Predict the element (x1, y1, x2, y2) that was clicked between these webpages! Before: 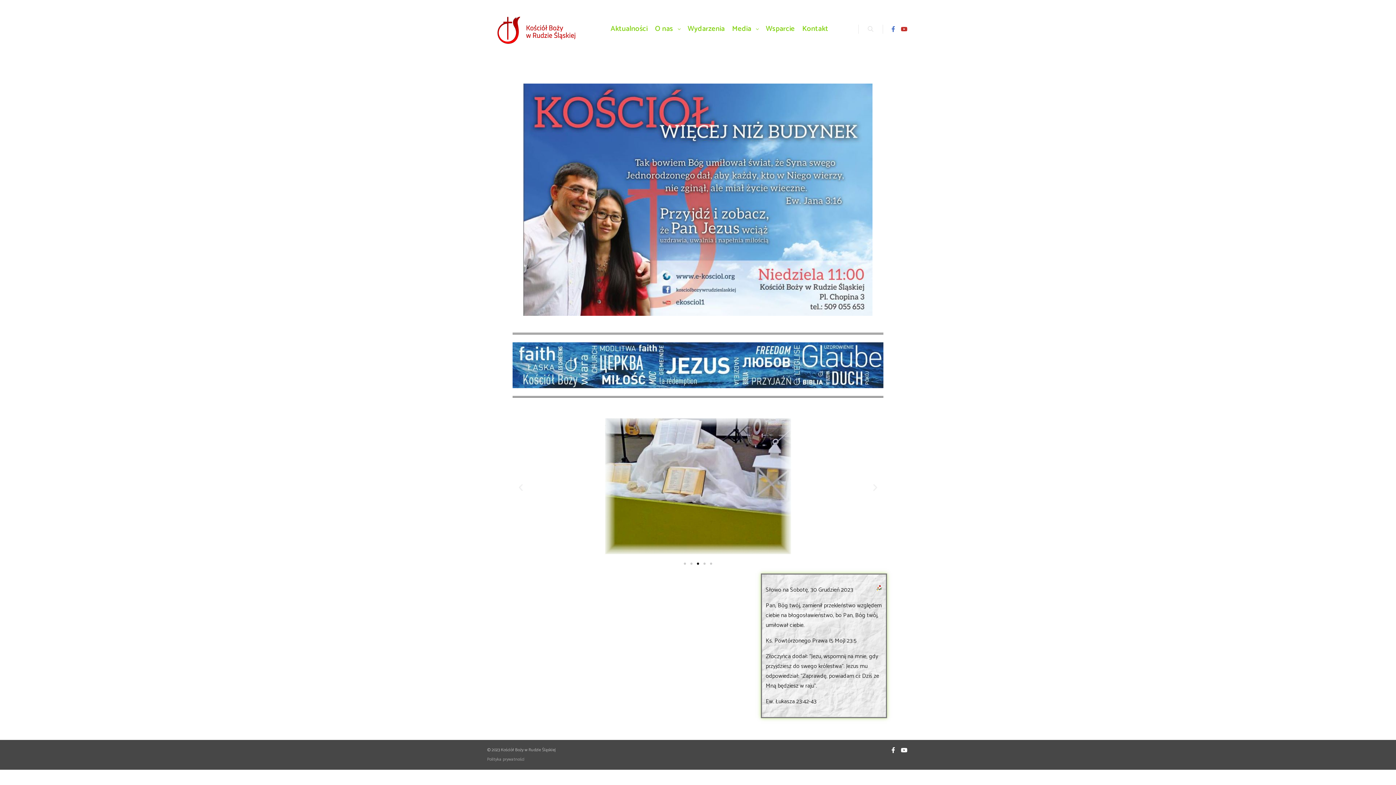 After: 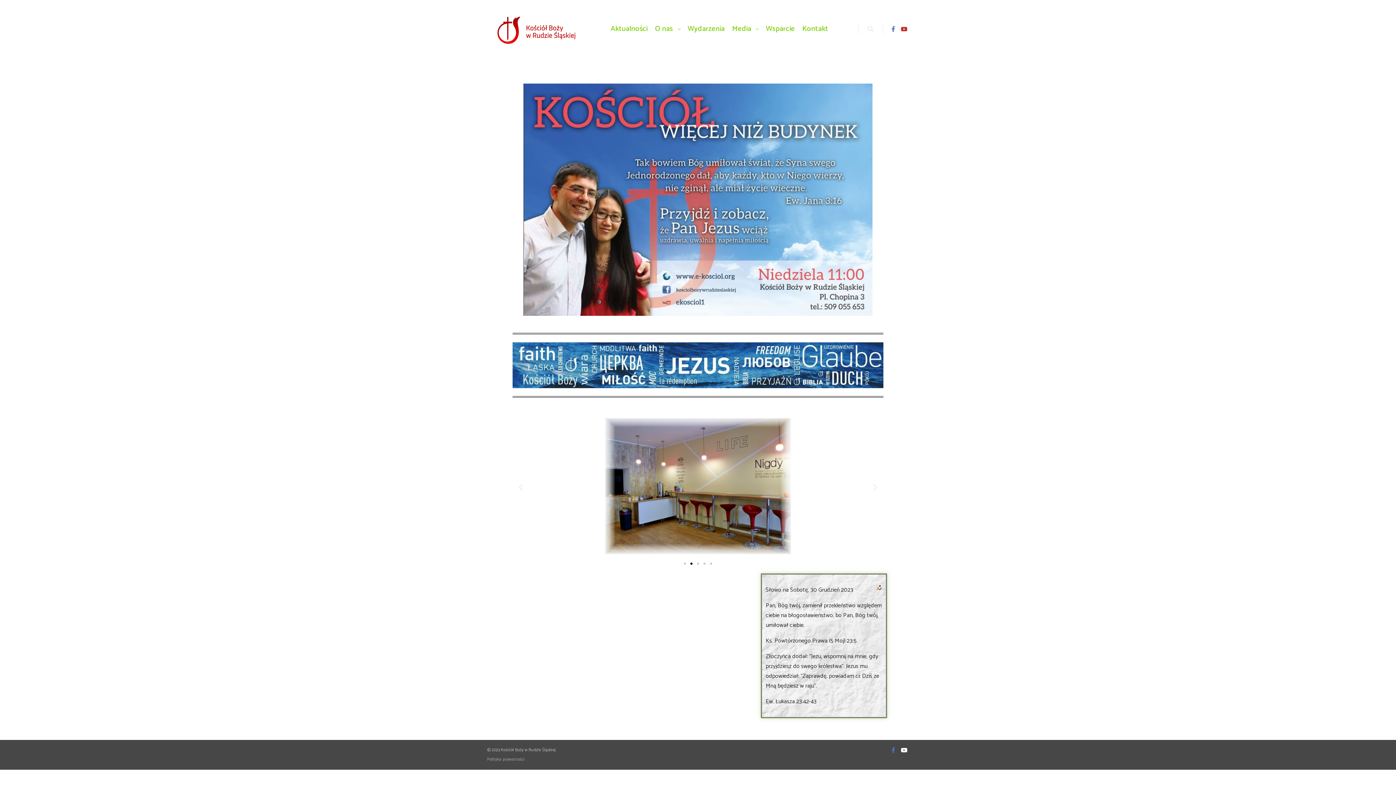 Action: bbox: (888, 745, 898, 755)